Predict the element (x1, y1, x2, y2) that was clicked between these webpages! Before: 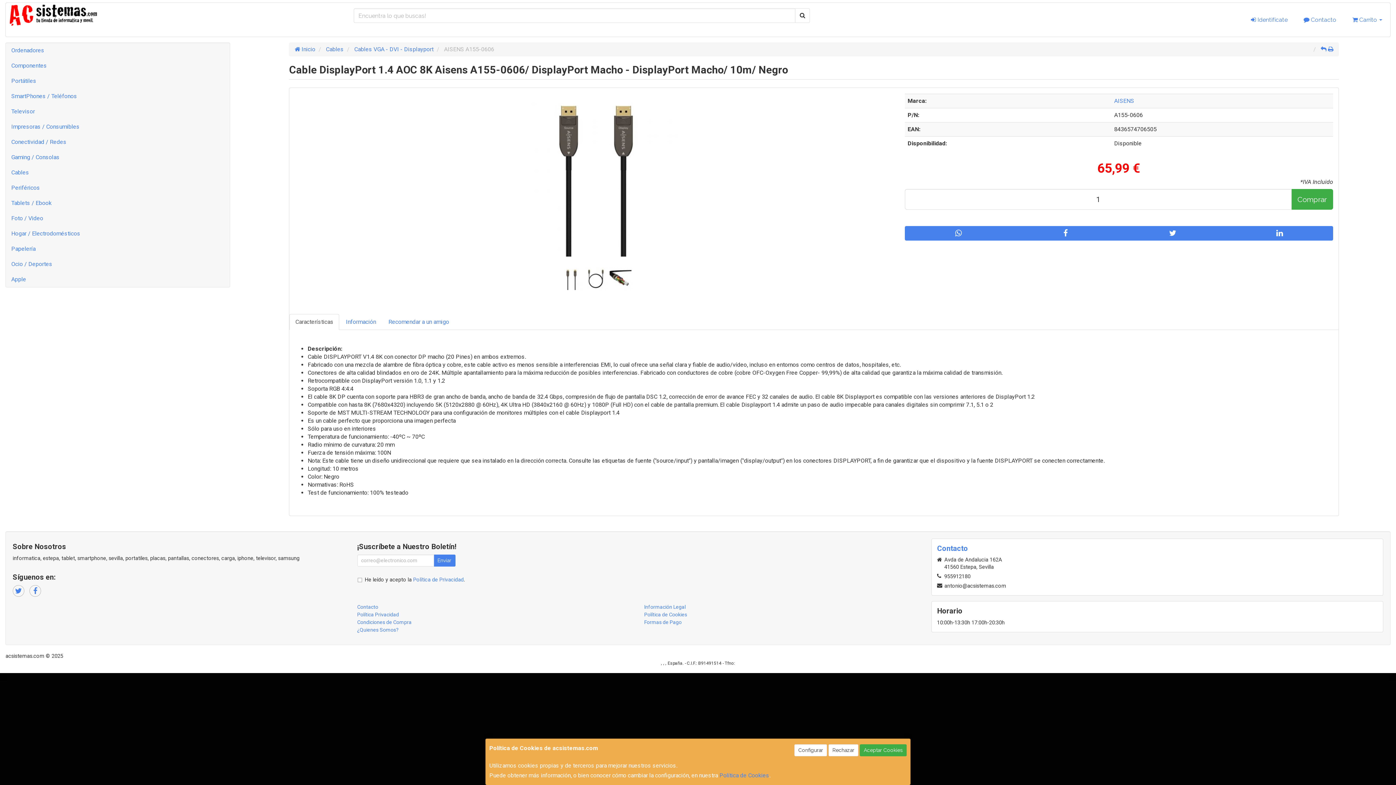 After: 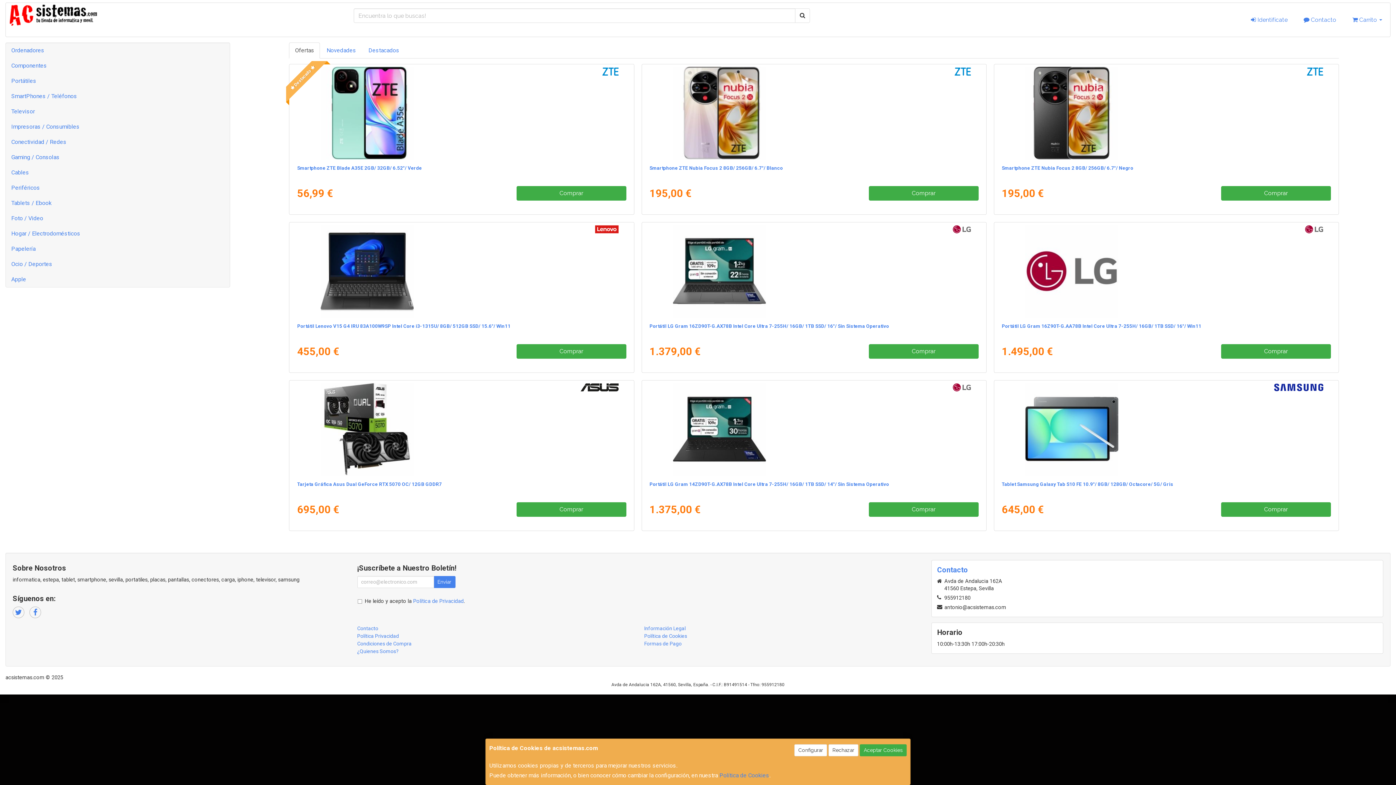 Action: label:  Inicio bbox: (294, 45, 315, 52)